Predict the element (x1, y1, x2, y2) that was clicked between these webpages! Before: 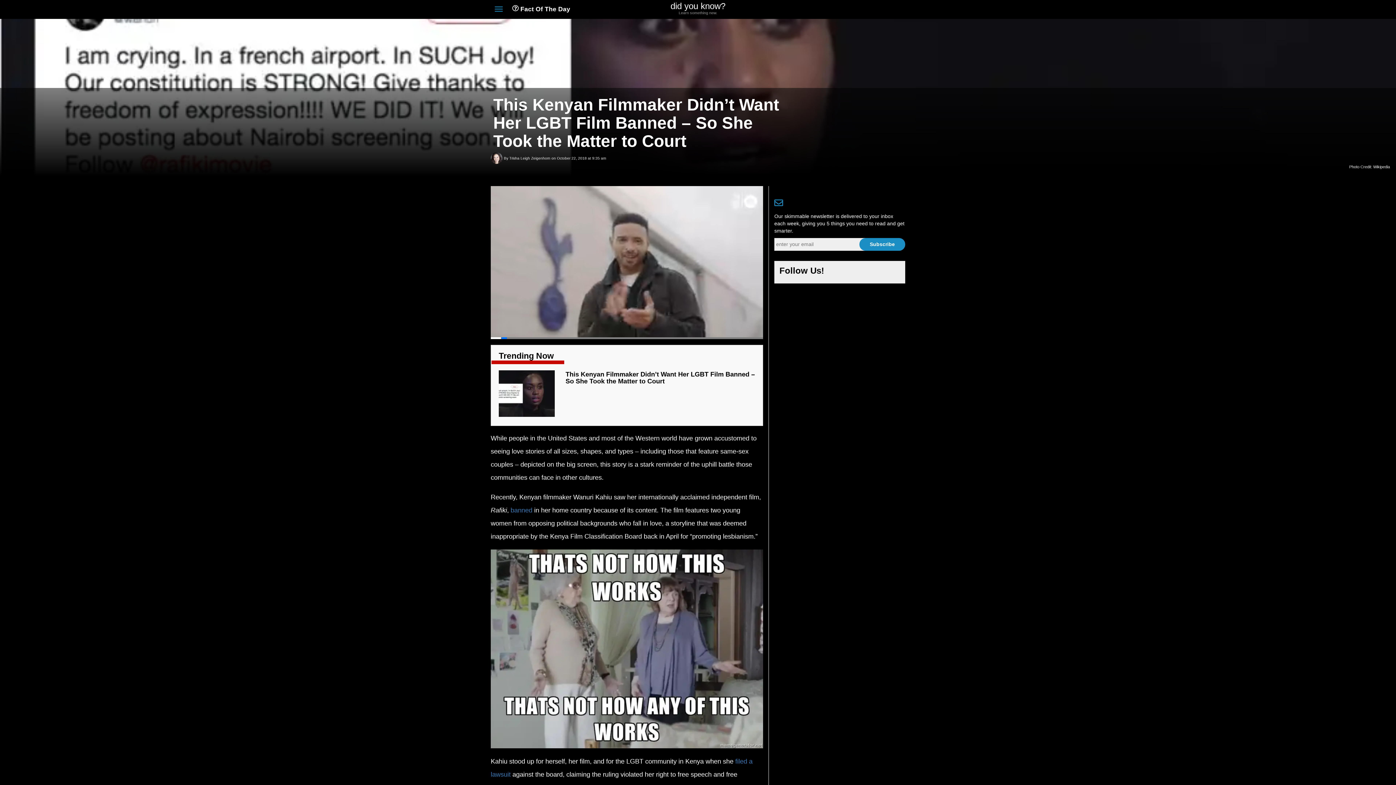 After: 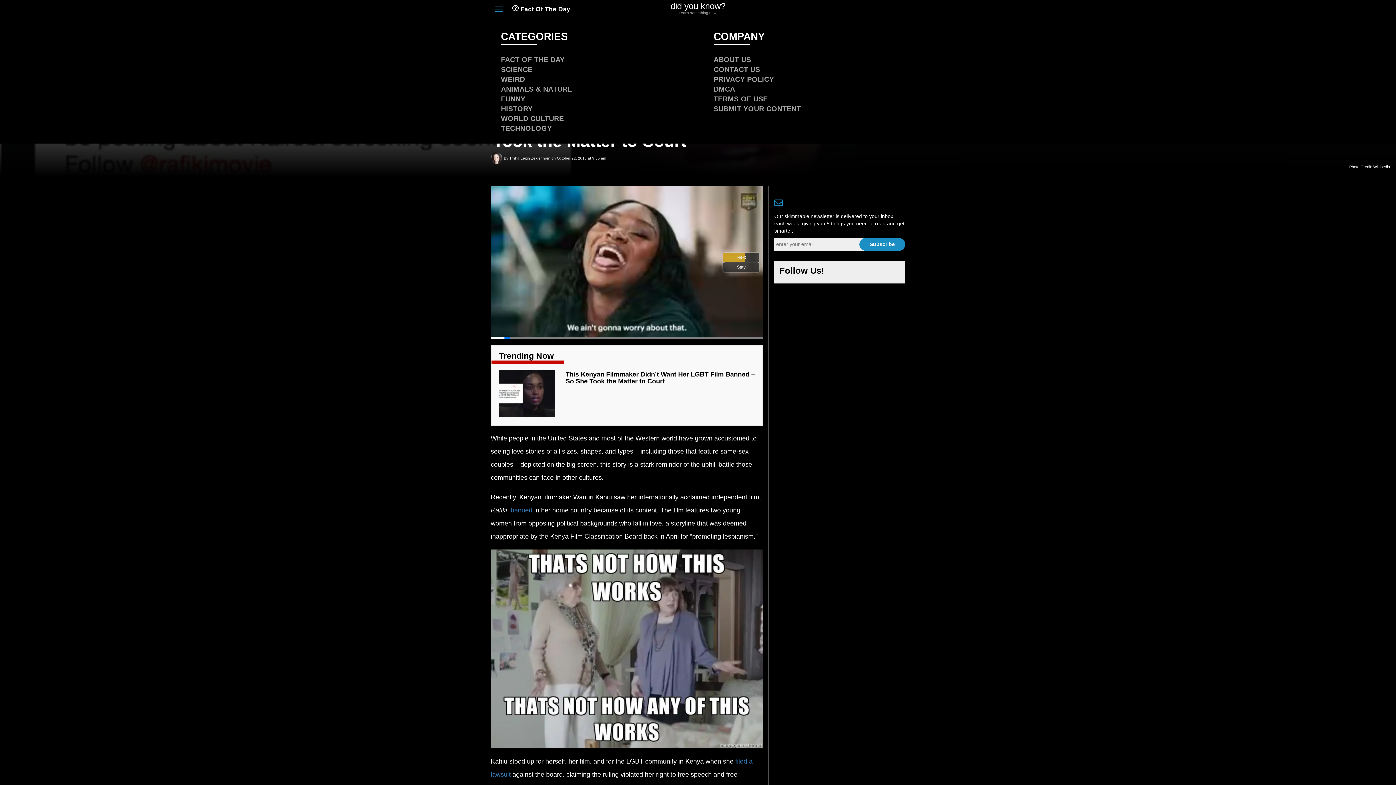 Action: label: Toggle navigation bbox: (490, 2, 506, 15)